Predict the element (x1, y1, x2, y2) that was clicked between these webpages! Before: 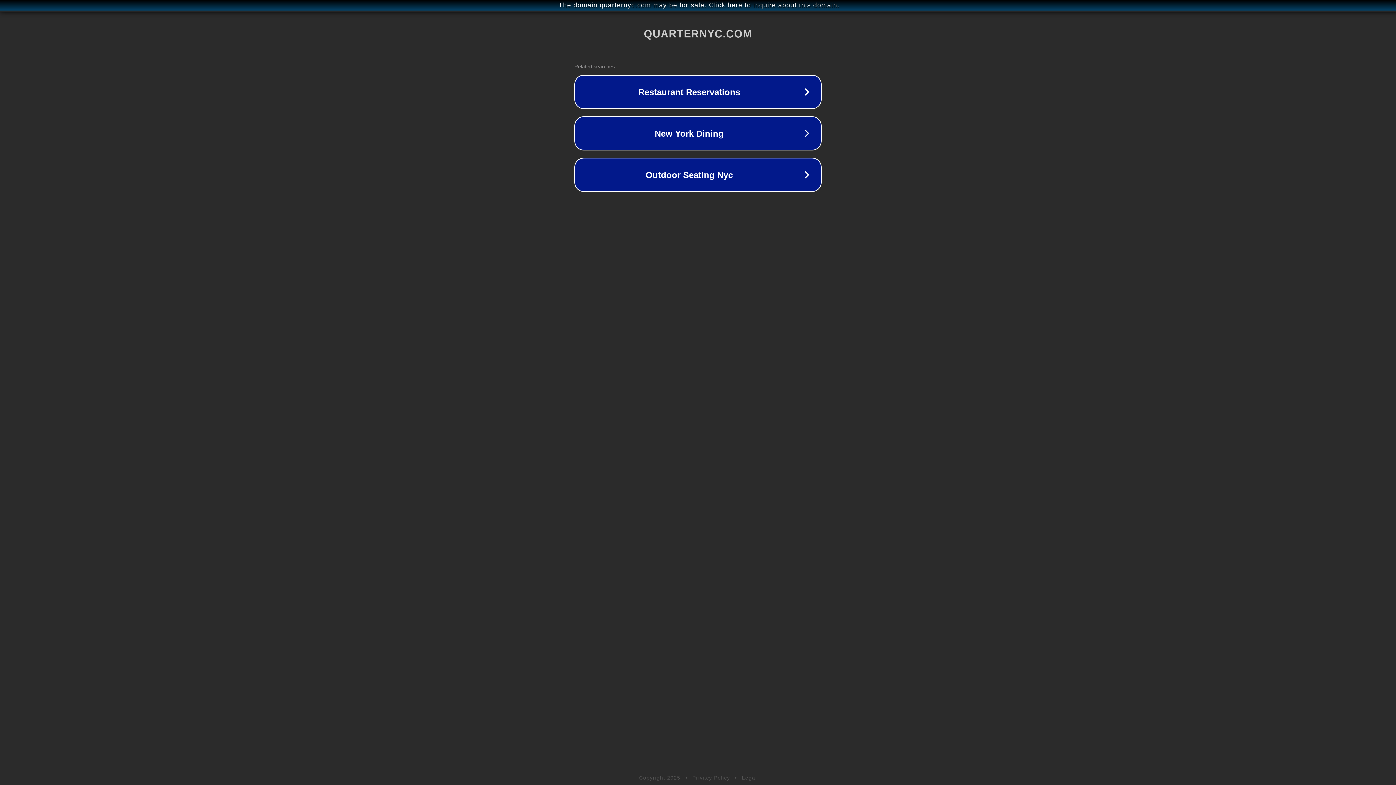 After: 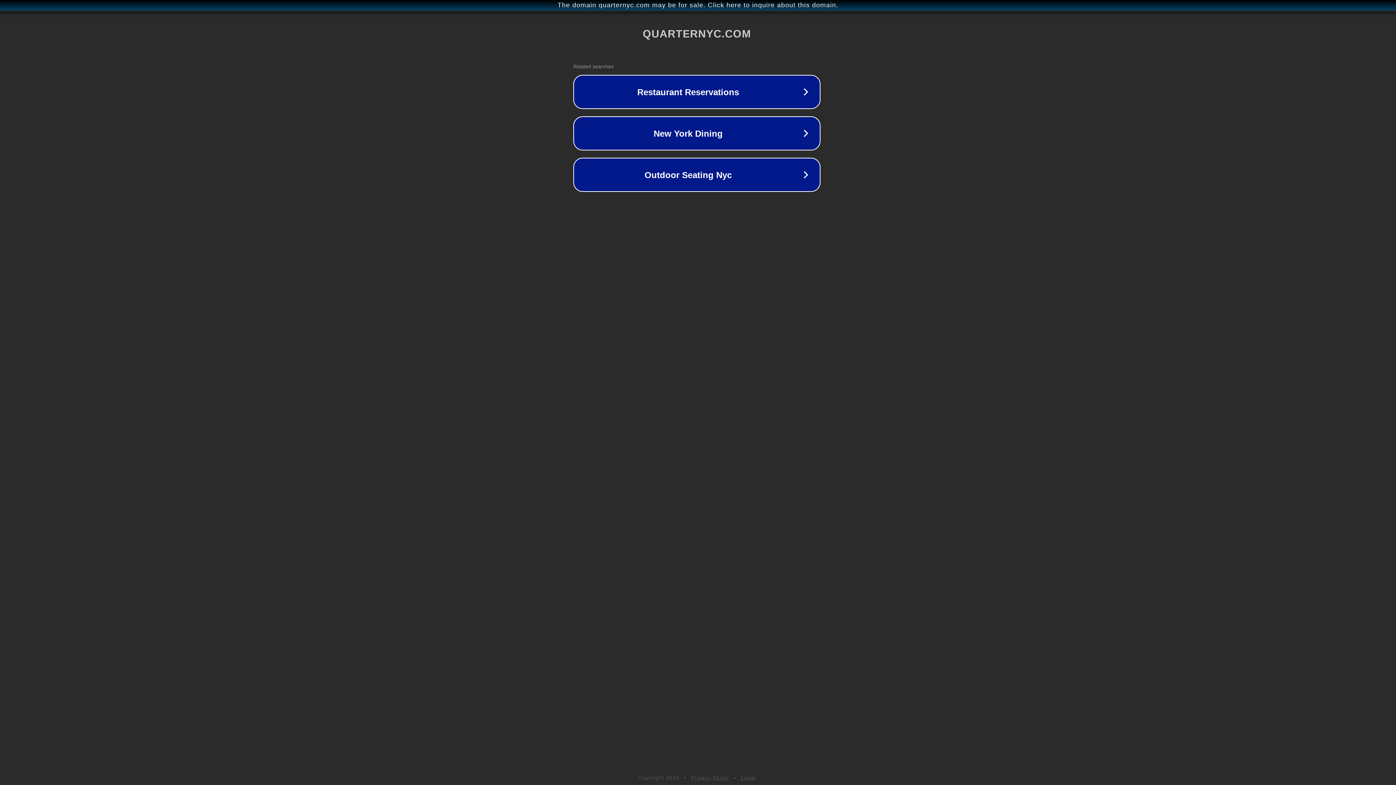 Action: label: The domain quarternyc.com may be for sale. Click here to inquire about this domain. bbox: (1, 1, 1397, 9)